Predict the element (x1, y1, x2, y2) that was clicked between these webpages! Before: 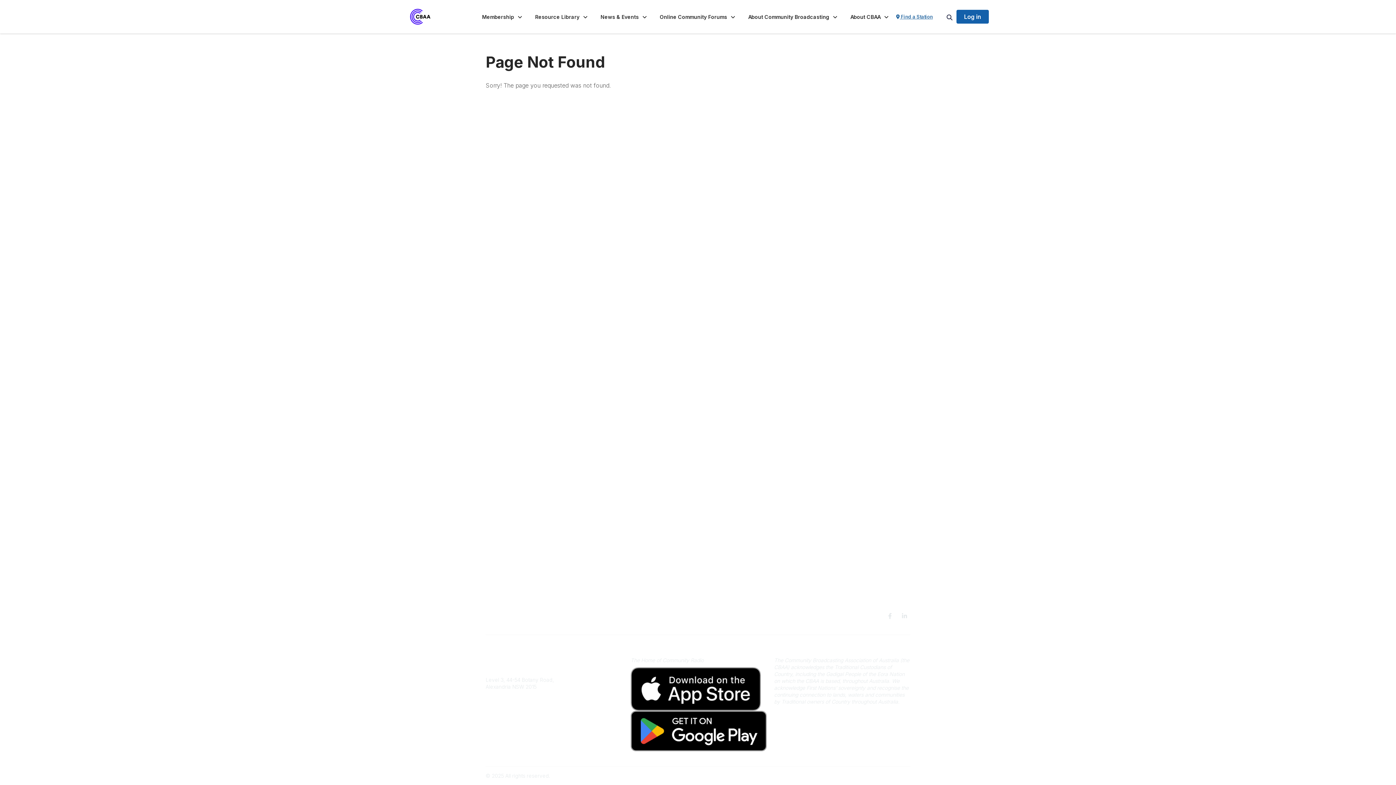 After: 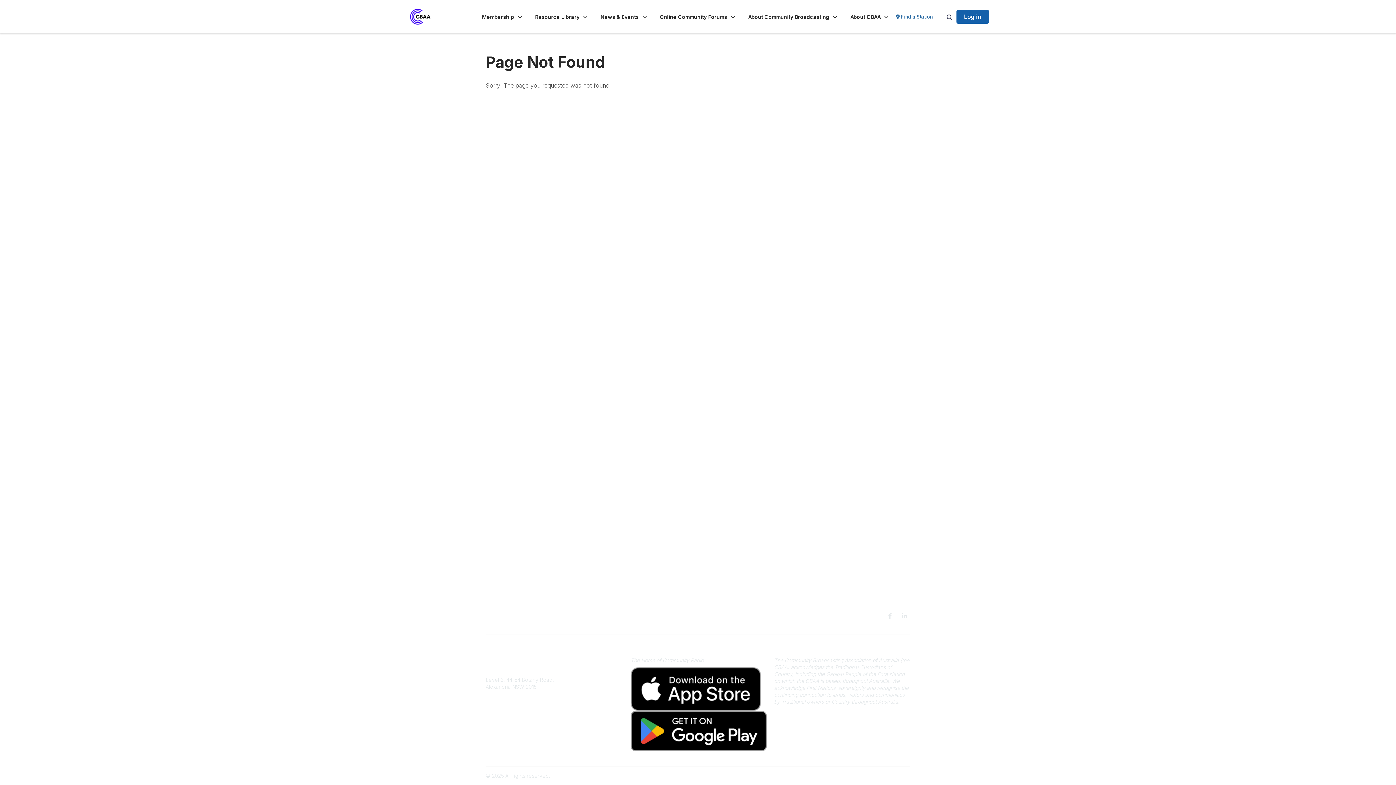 Action: label: Powered by Higher Logic bbox: (848, 773, 910, 779)